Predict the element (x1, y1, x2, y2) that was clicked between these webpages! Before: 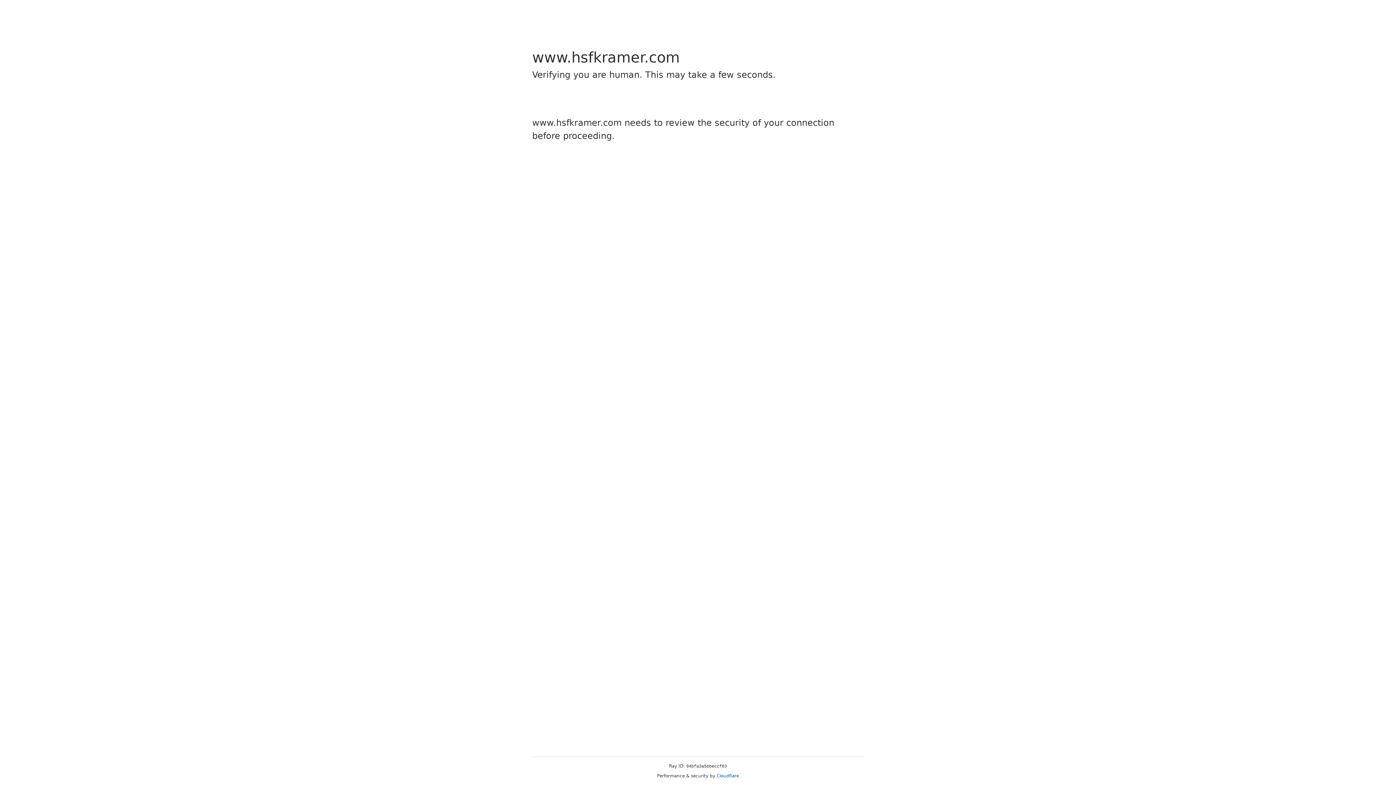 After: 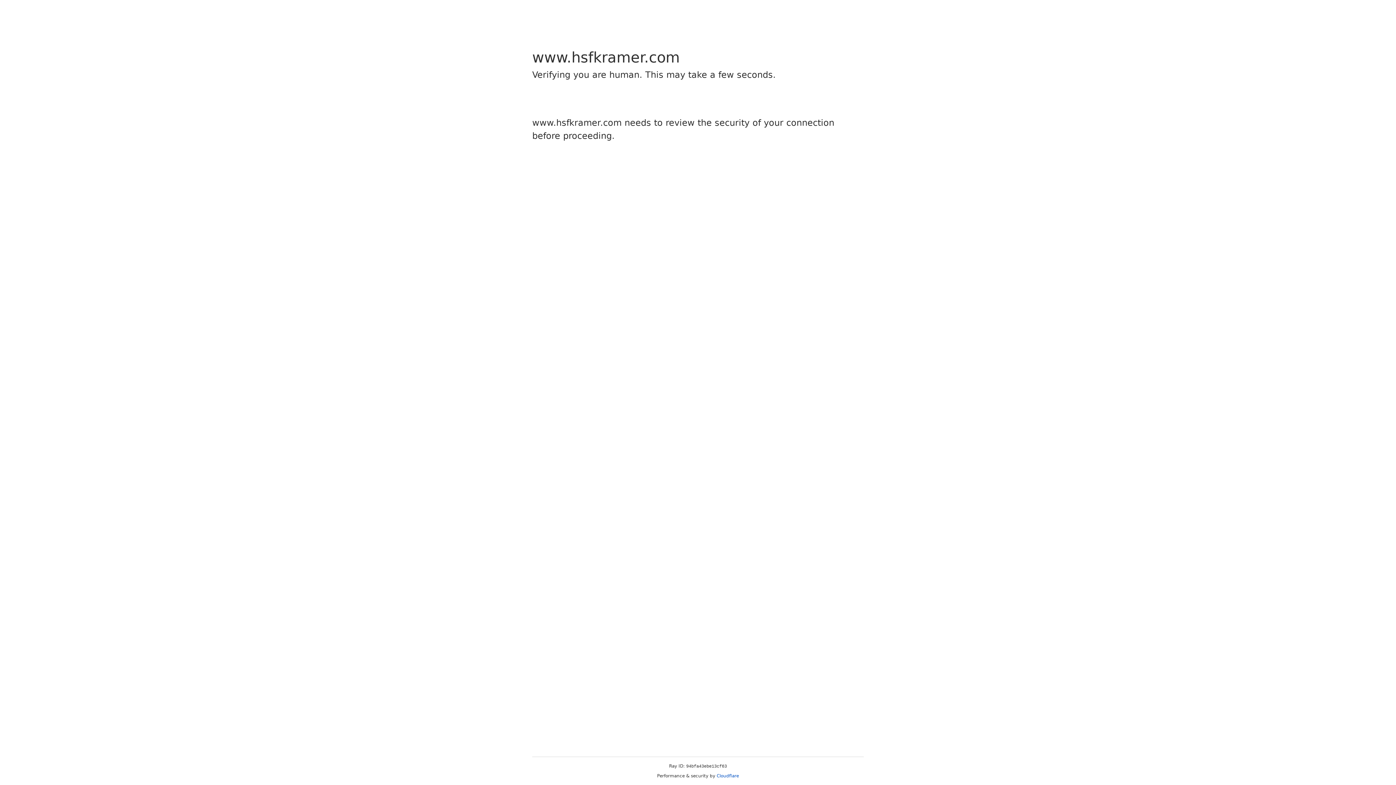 Action: label: Cloudflare bbox: (716, 773, 739, 778)